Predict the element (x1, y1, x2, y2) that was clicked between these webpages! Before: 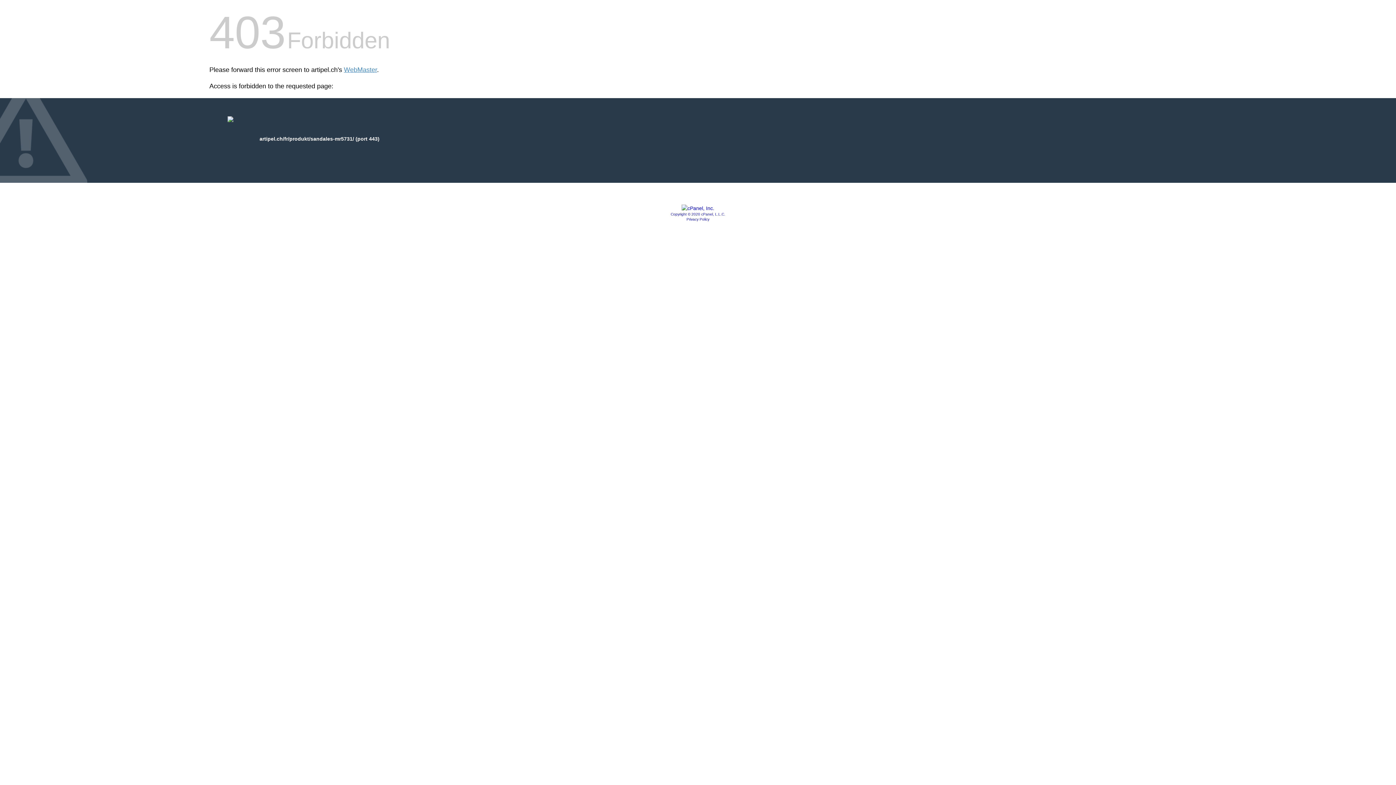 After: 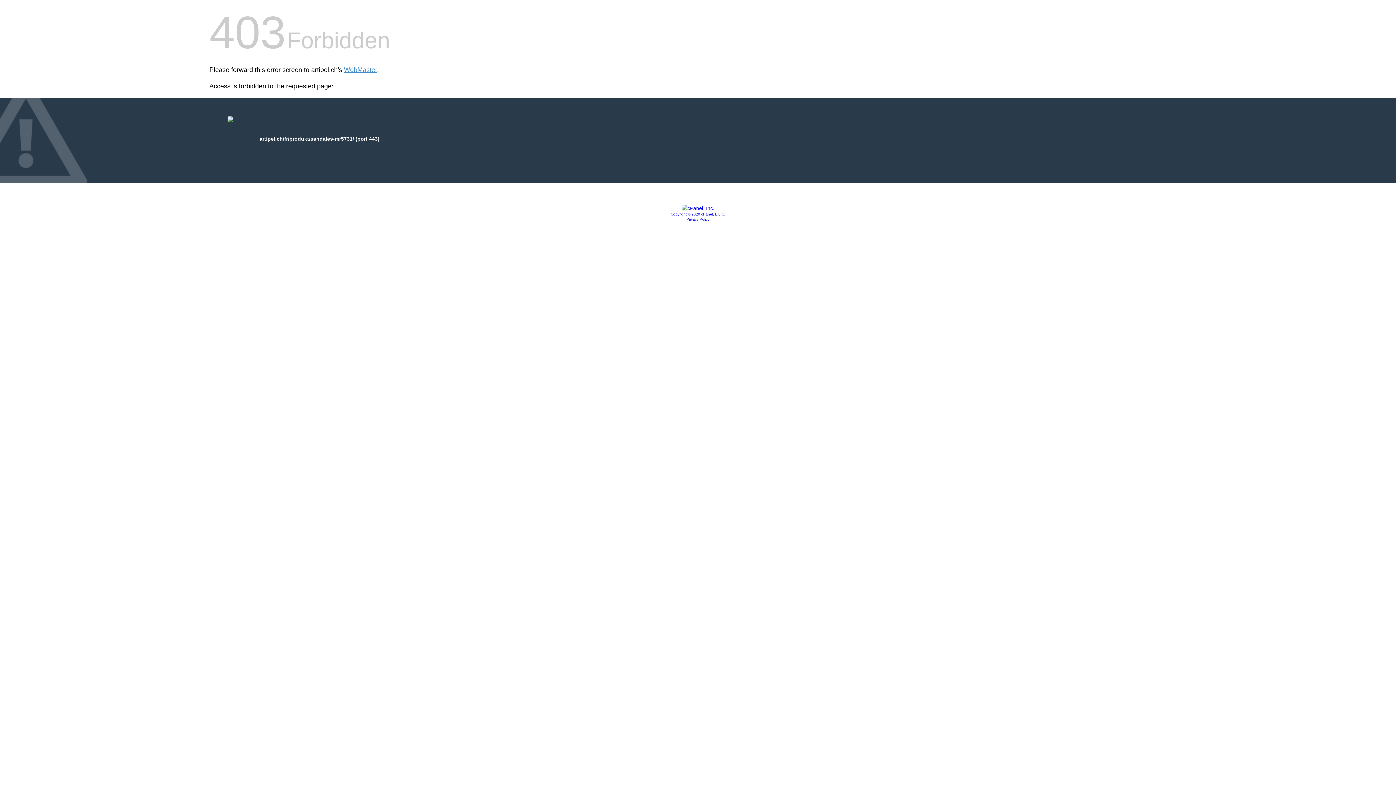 Action: bbox: (686, 217, 709, 221) label: Privacy Policy